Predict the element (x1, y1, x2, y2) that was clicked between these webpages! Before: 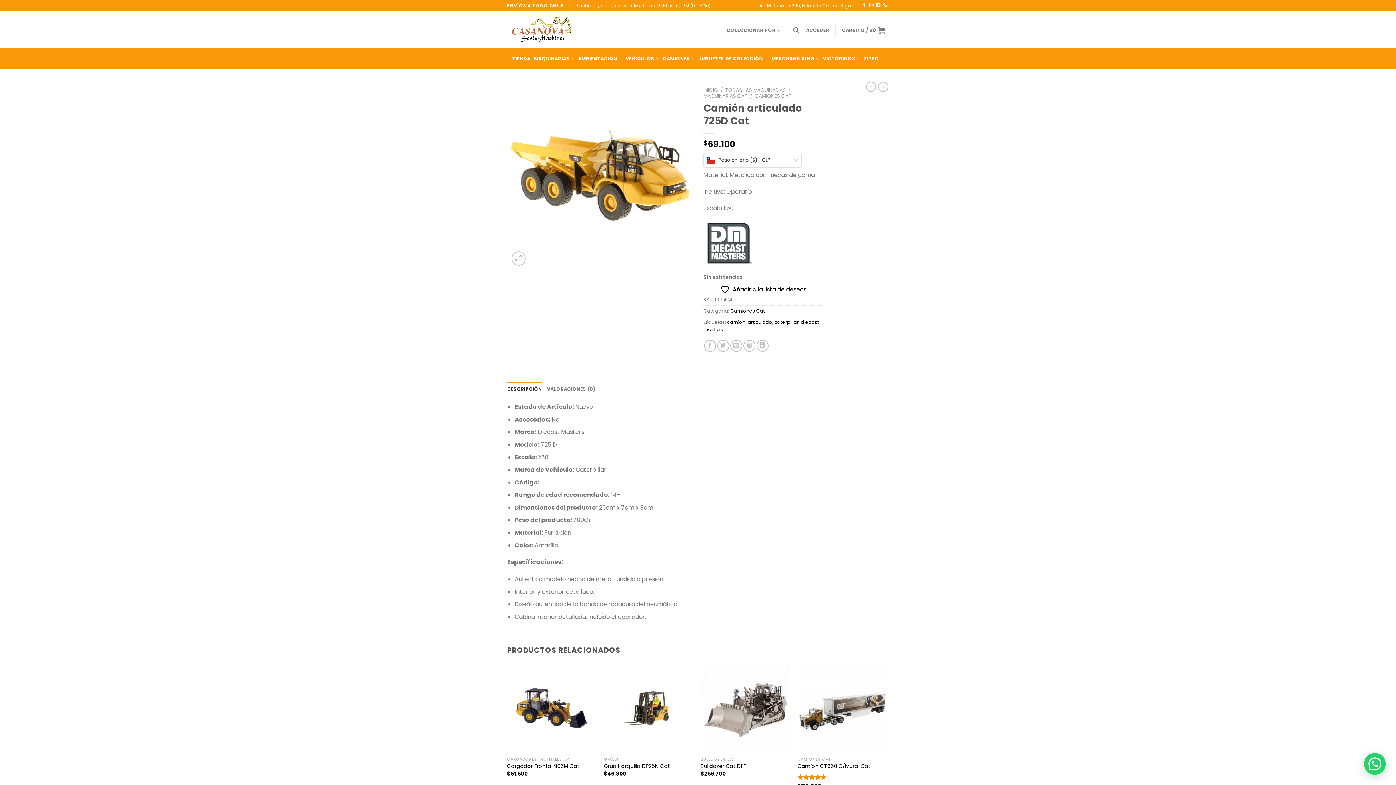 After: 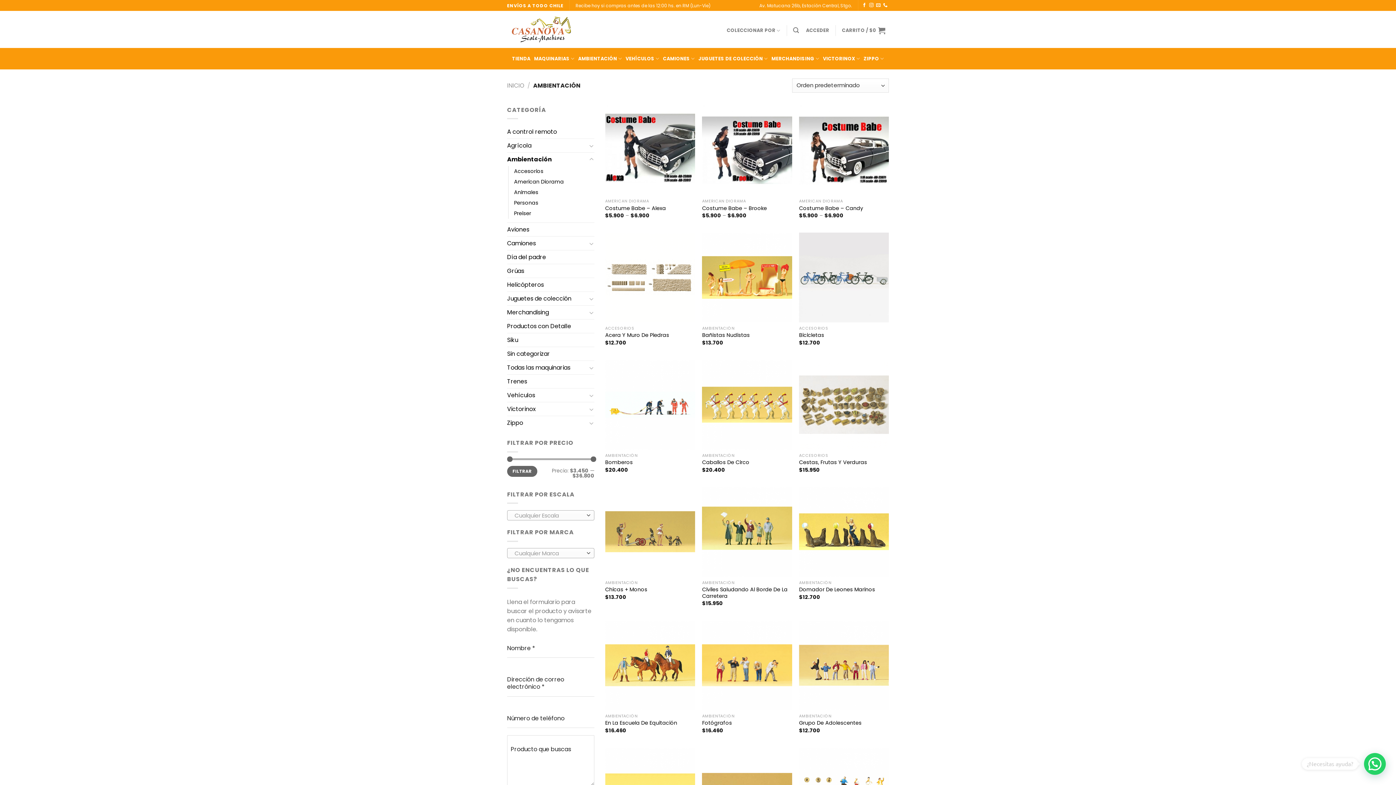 Action: label: AMBIENTACIÓN bbox: (578, 51, 622, 65)